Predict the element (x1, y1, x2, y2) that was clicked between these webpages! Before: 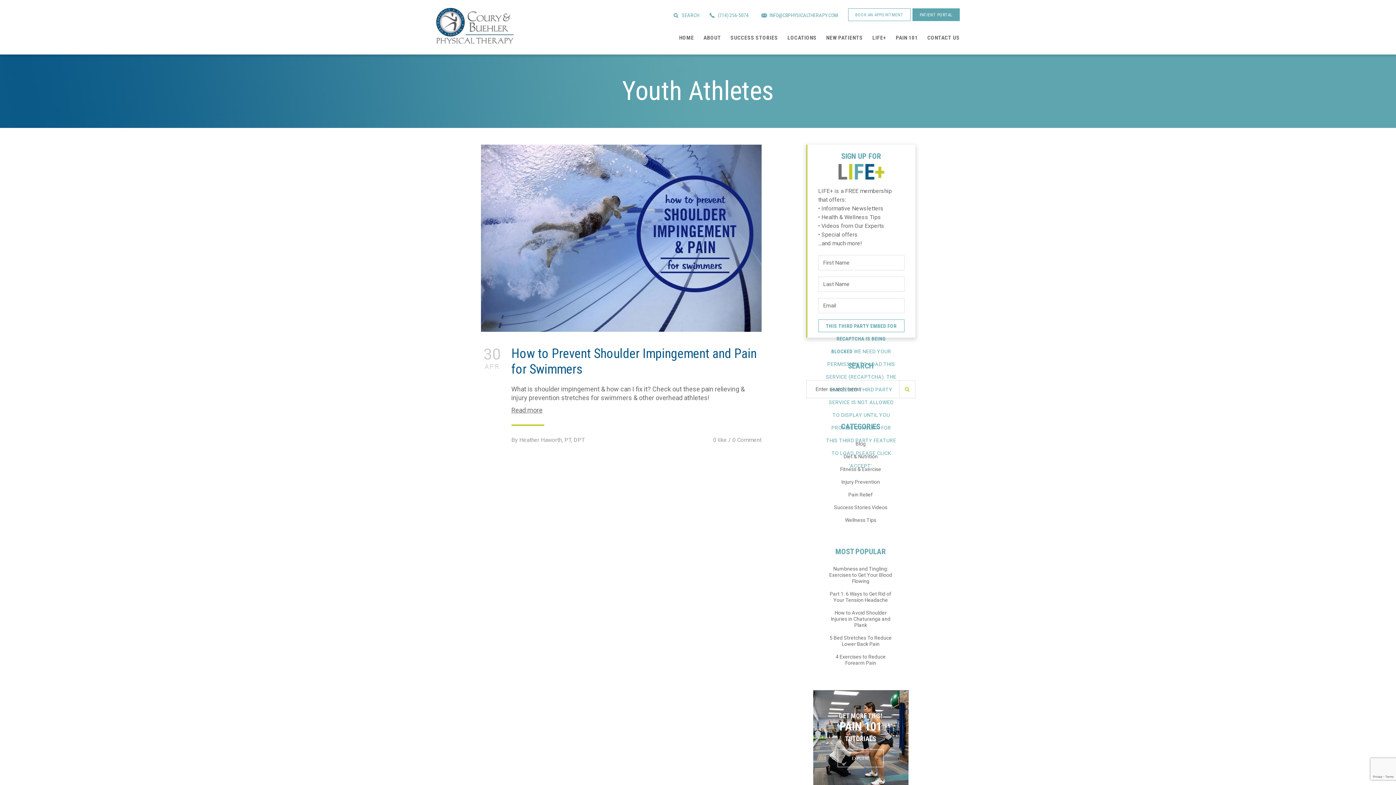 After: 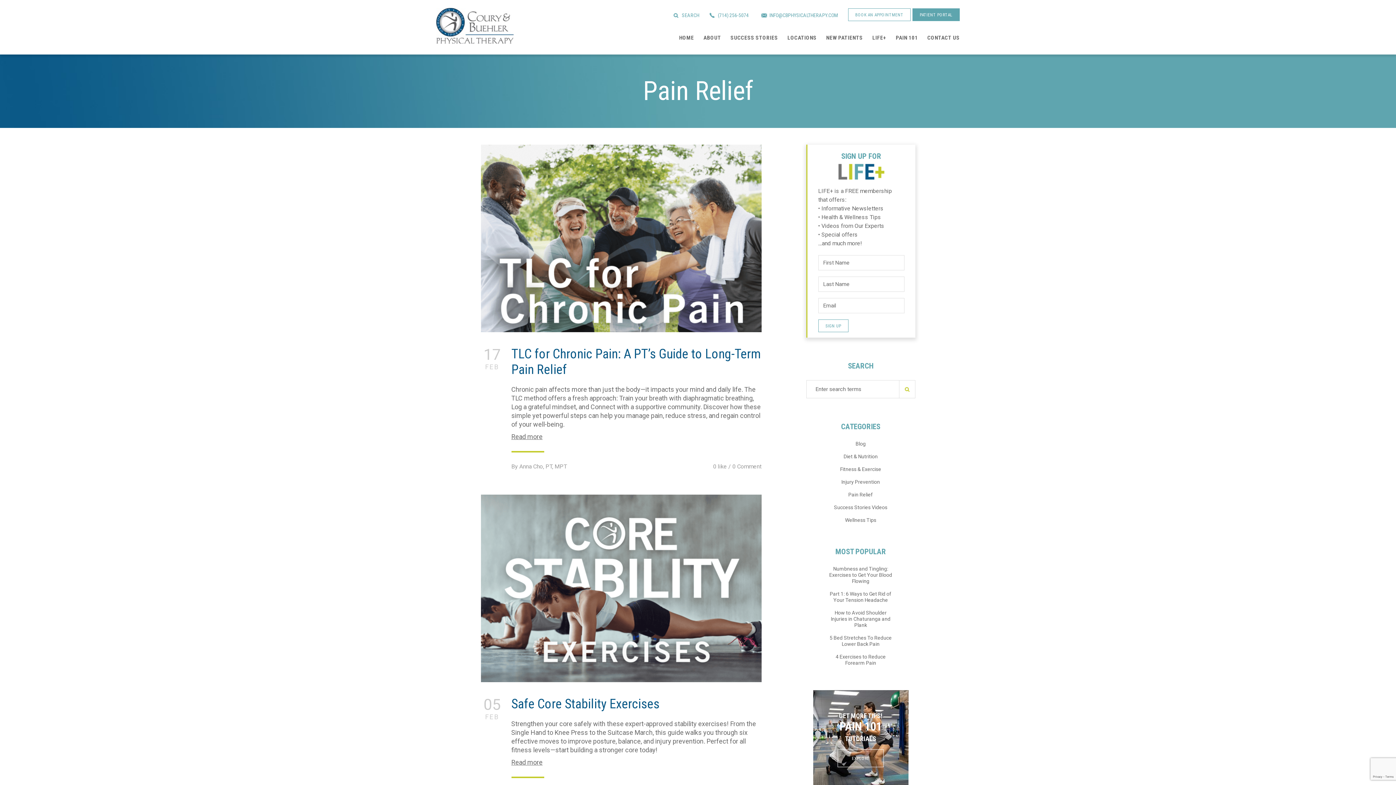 Action: bbox: (848, 492, 873, 497) label: Pain Relief